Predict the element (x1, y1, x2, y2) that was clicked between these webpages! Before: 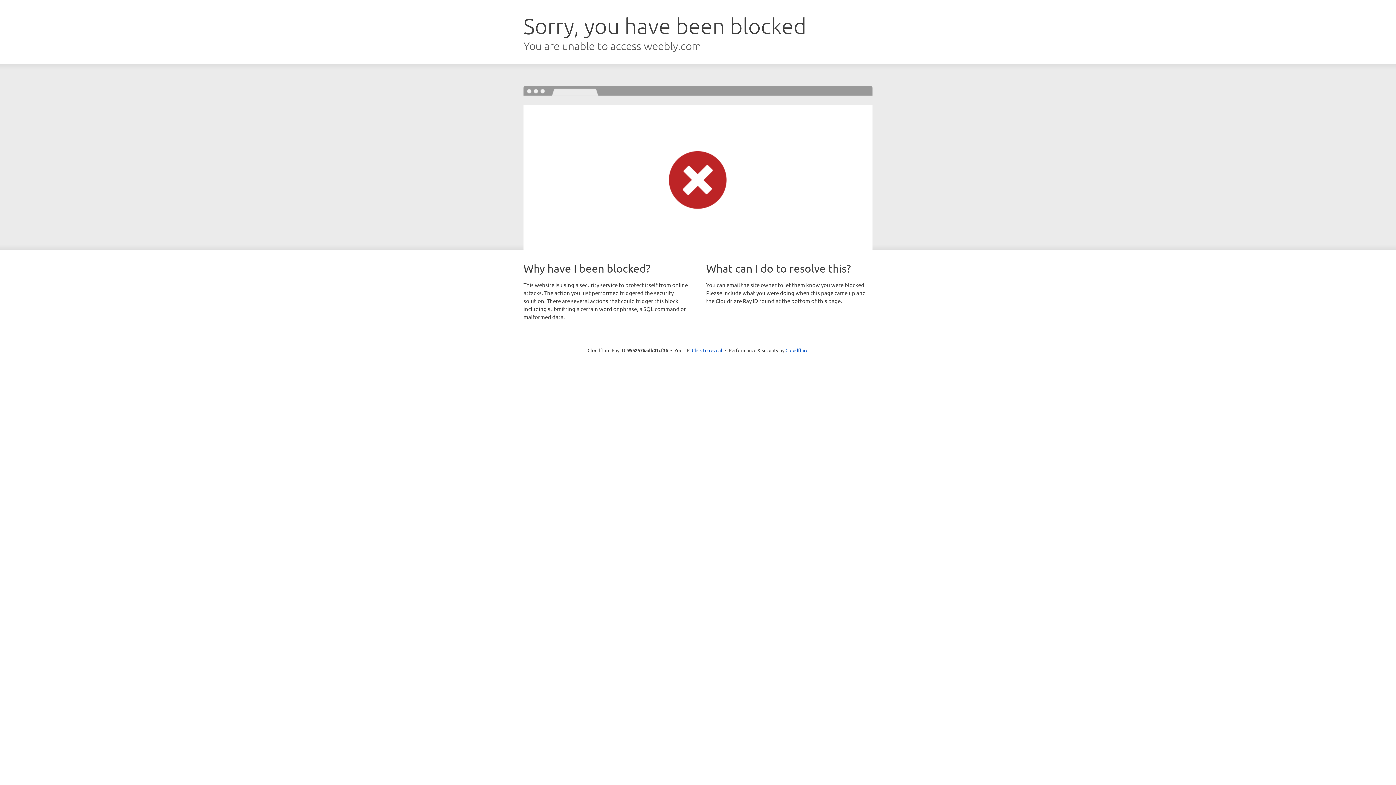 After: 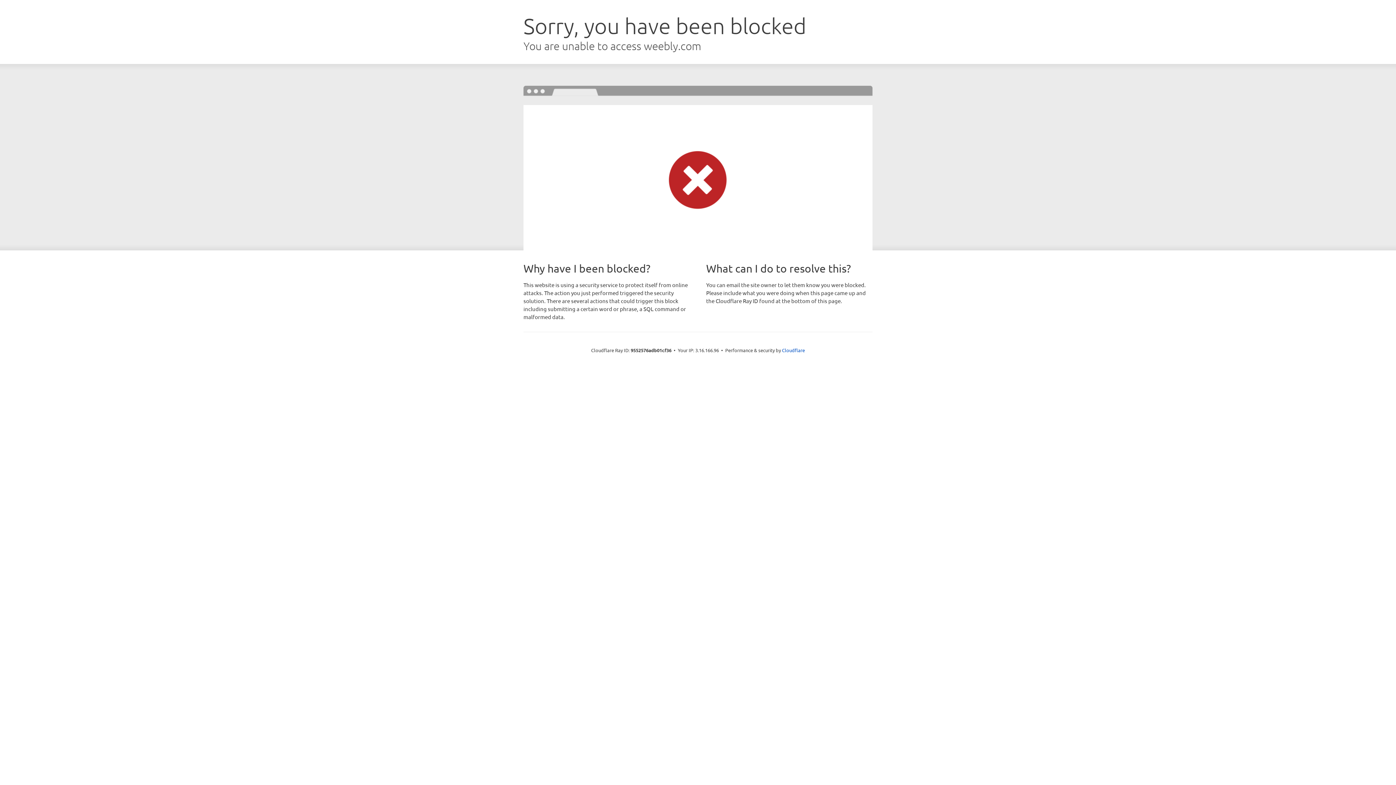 Action: bbox: (692, 346, 722, 353) label: Click to reveal